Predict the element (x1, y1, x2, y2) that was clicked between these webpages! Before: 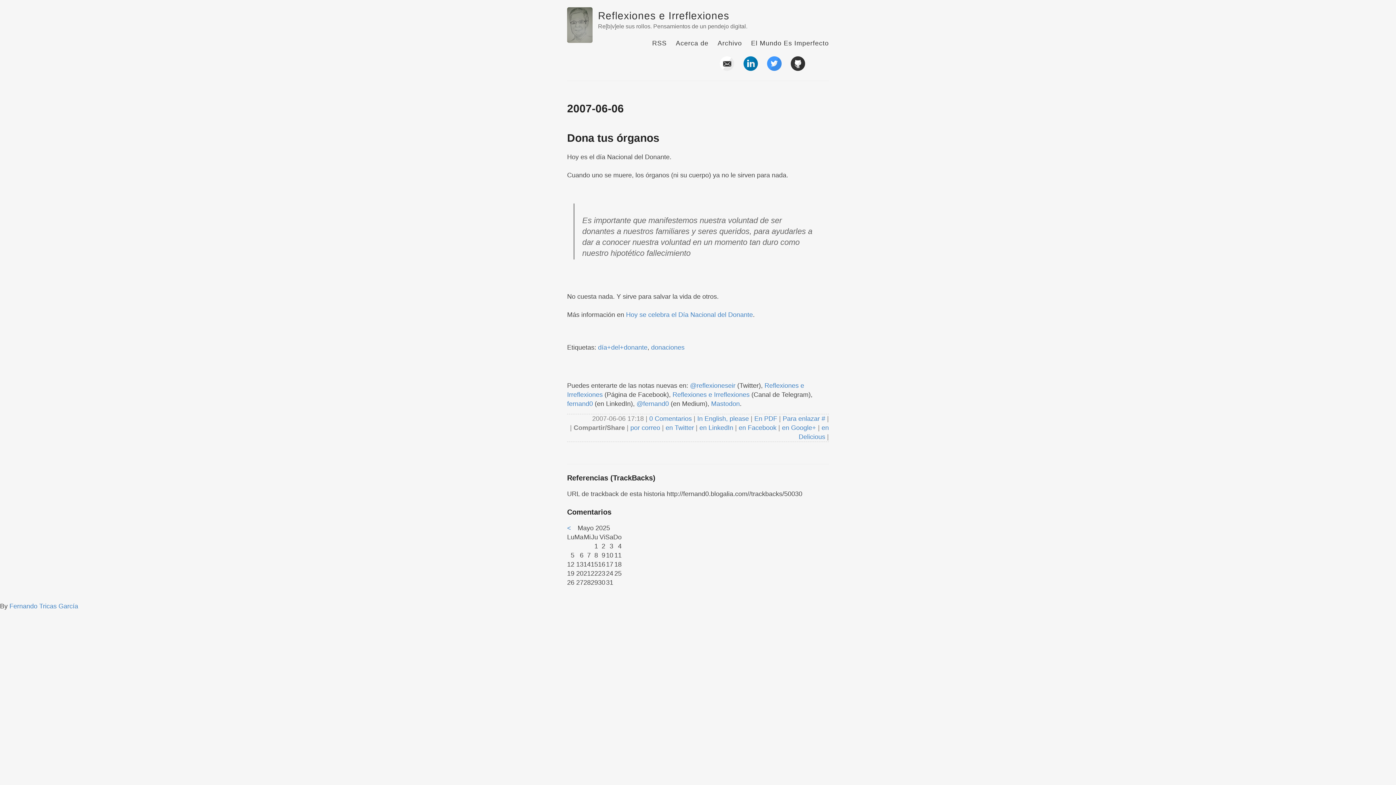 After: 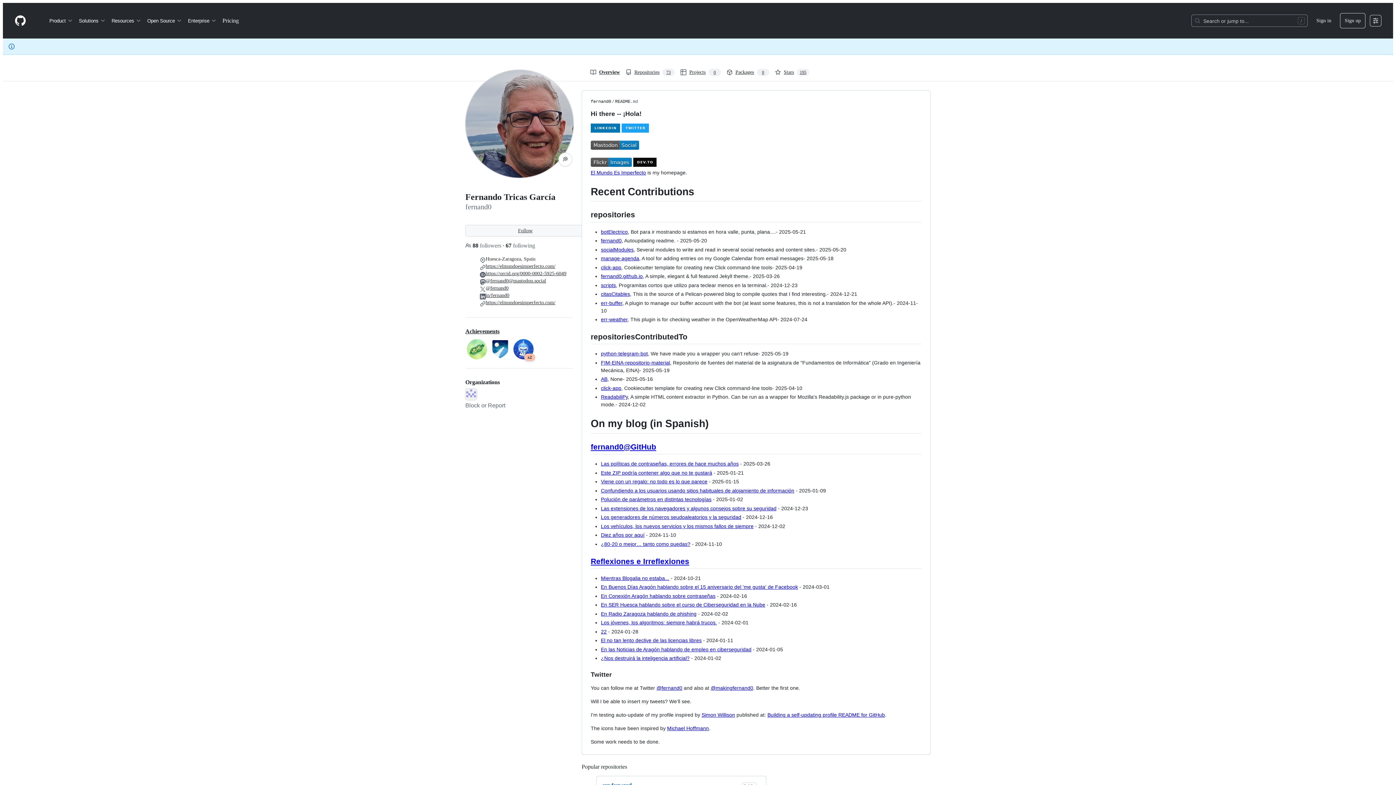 Action: bbox: (790, 65, 805, 72)